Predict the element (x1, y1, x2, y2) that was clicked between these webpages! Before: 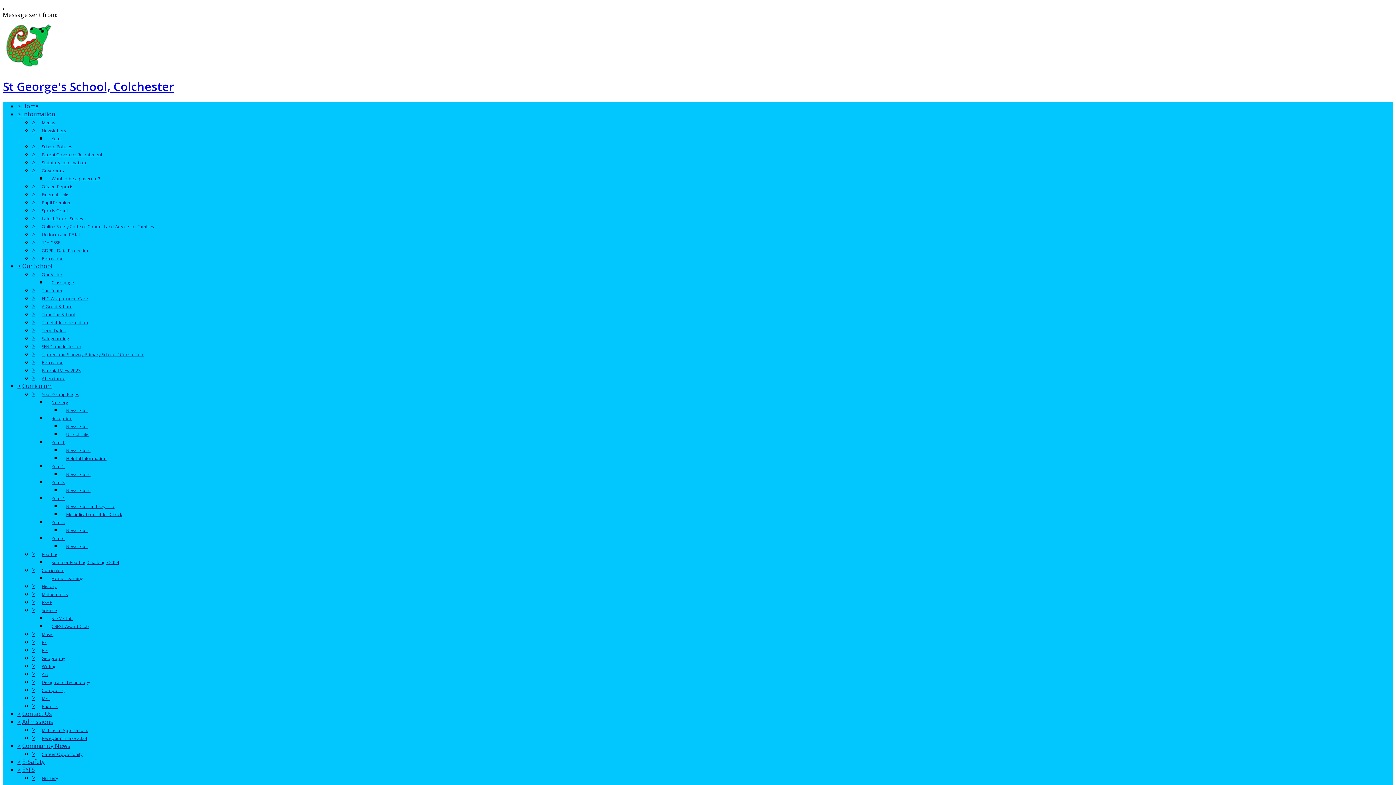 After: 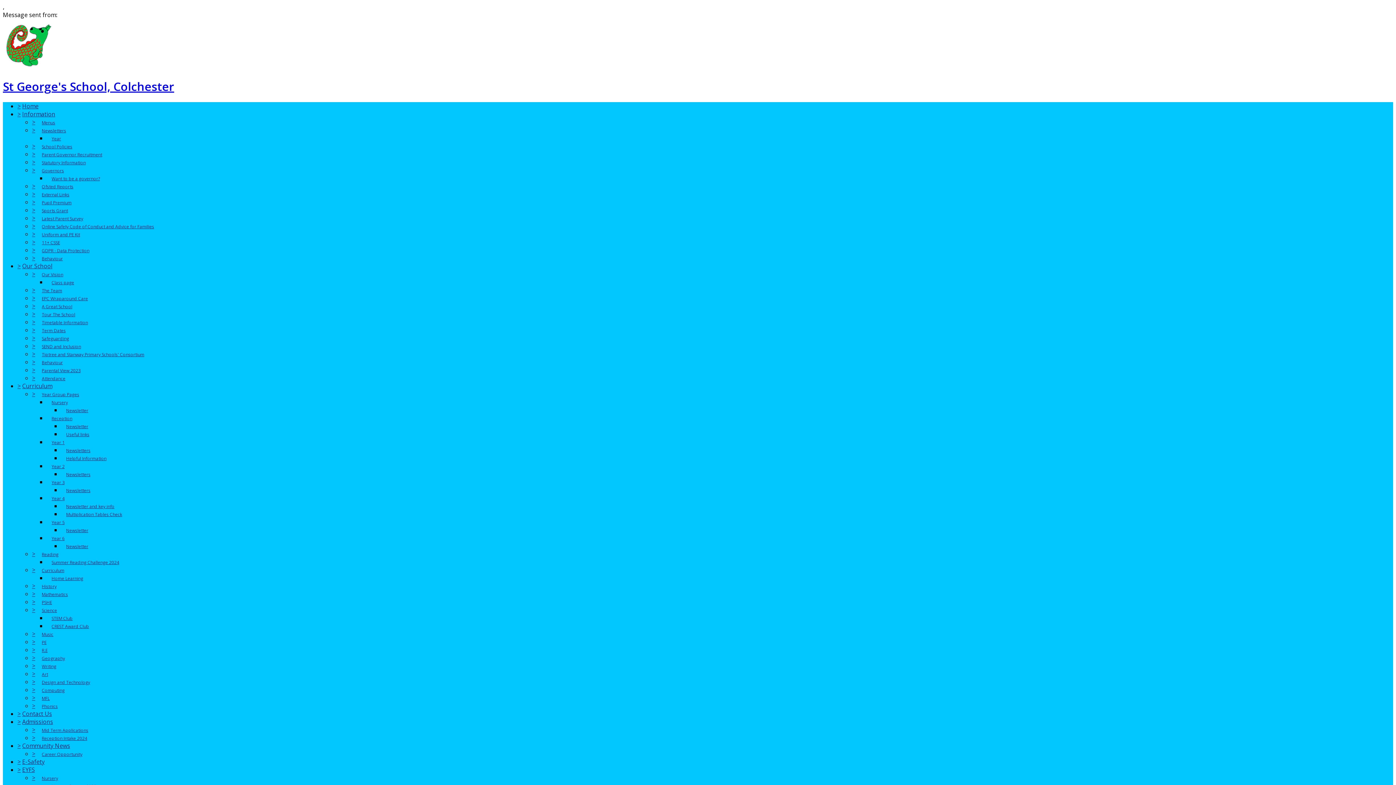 Action: label: Ofsted Reports bbox: (36, 181, 78, 191)